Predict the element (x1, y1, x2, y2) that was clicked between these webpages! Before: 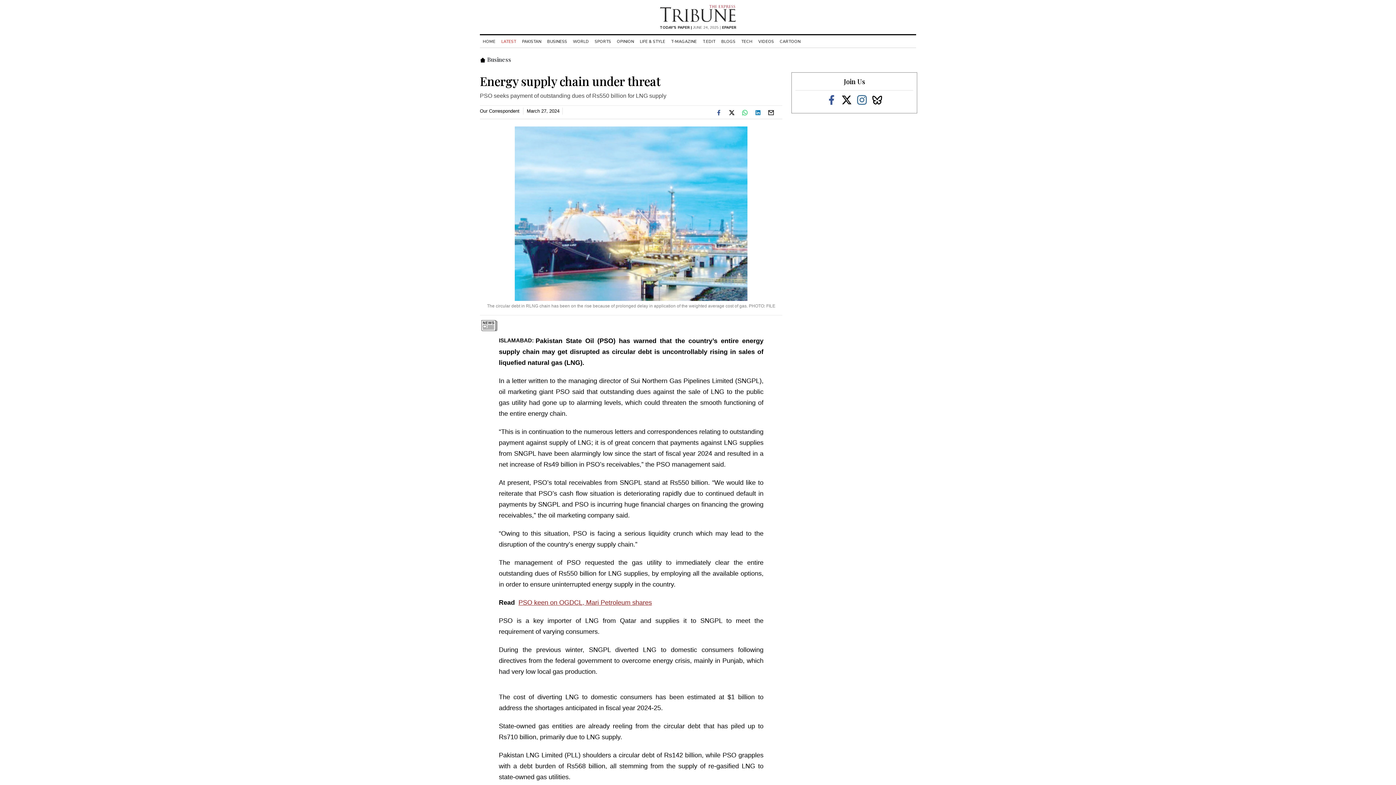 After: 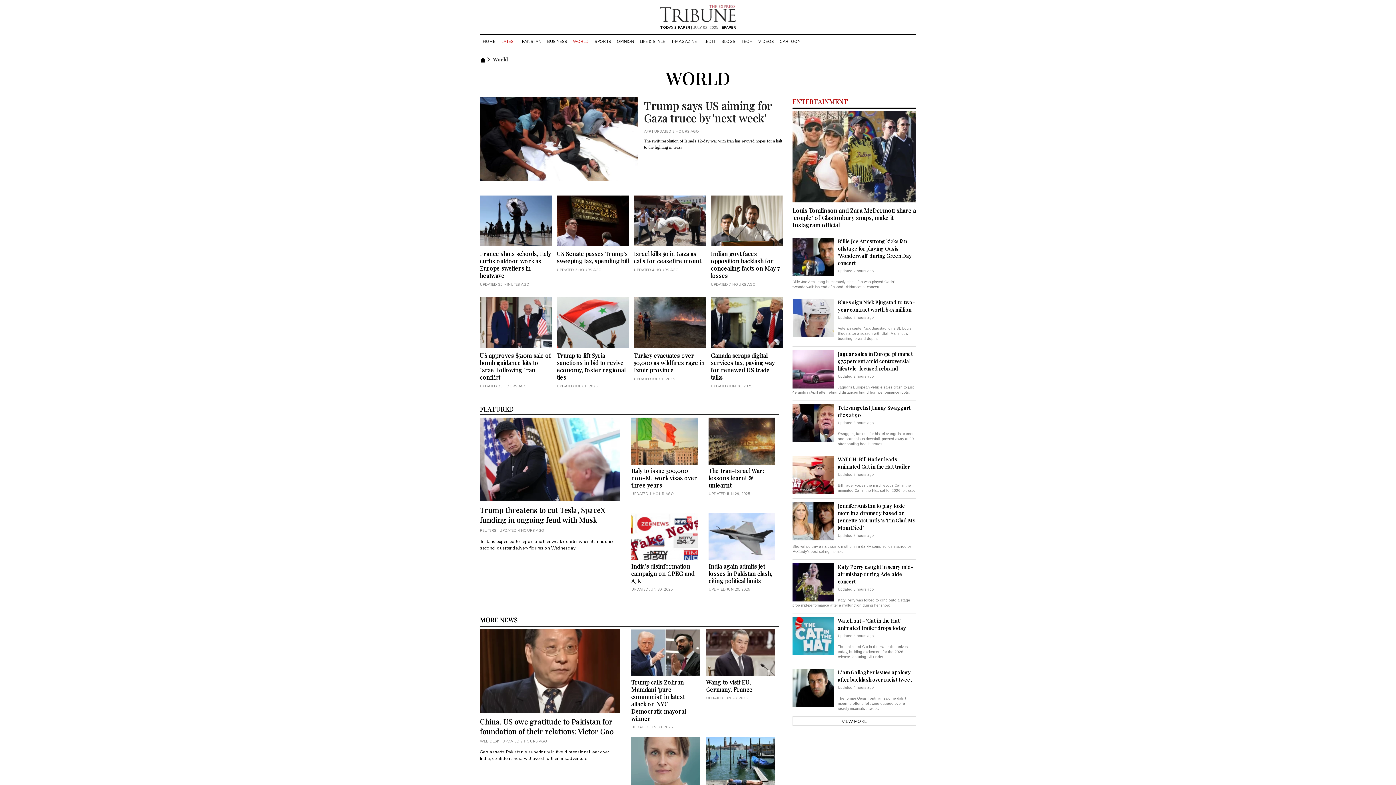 Action: label: WORLD bbox: (570, 38, 592, 44)